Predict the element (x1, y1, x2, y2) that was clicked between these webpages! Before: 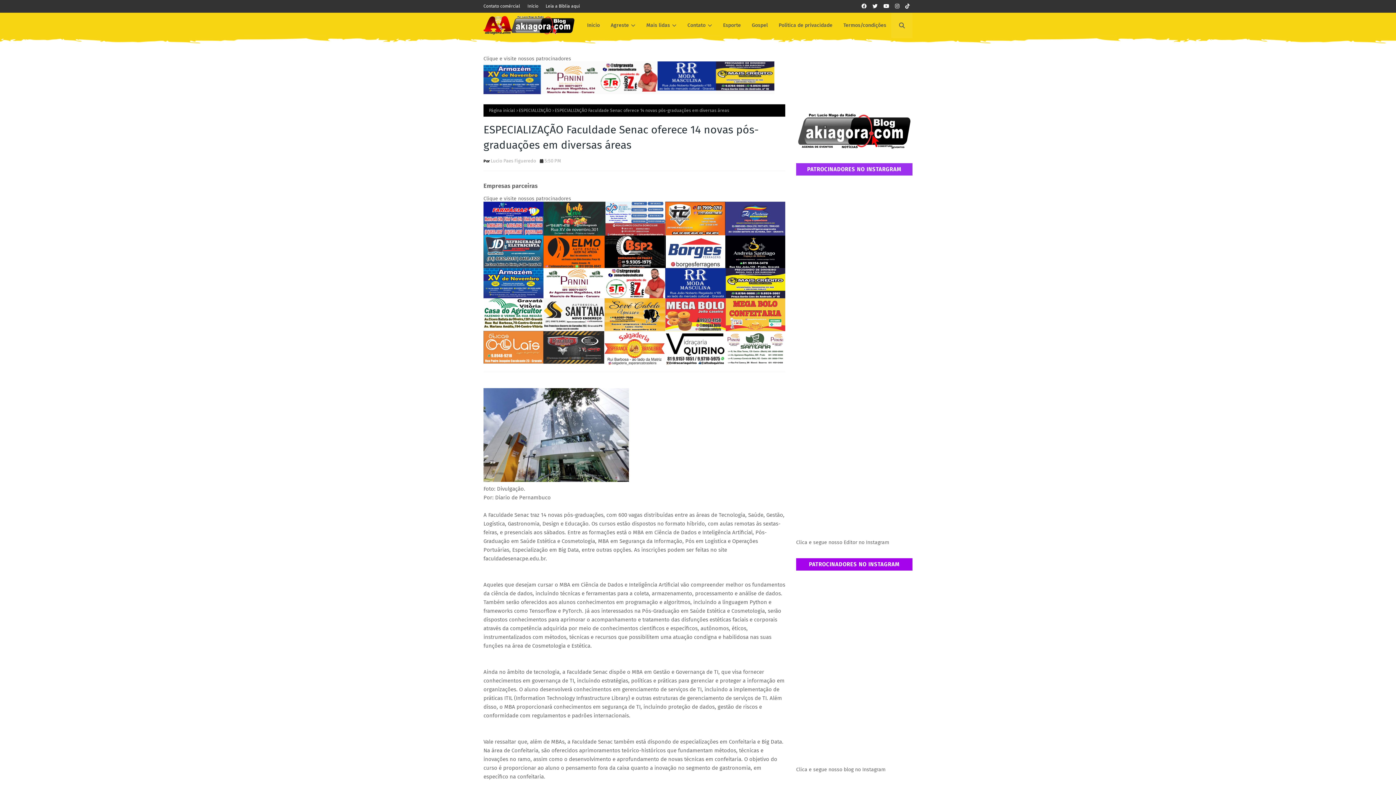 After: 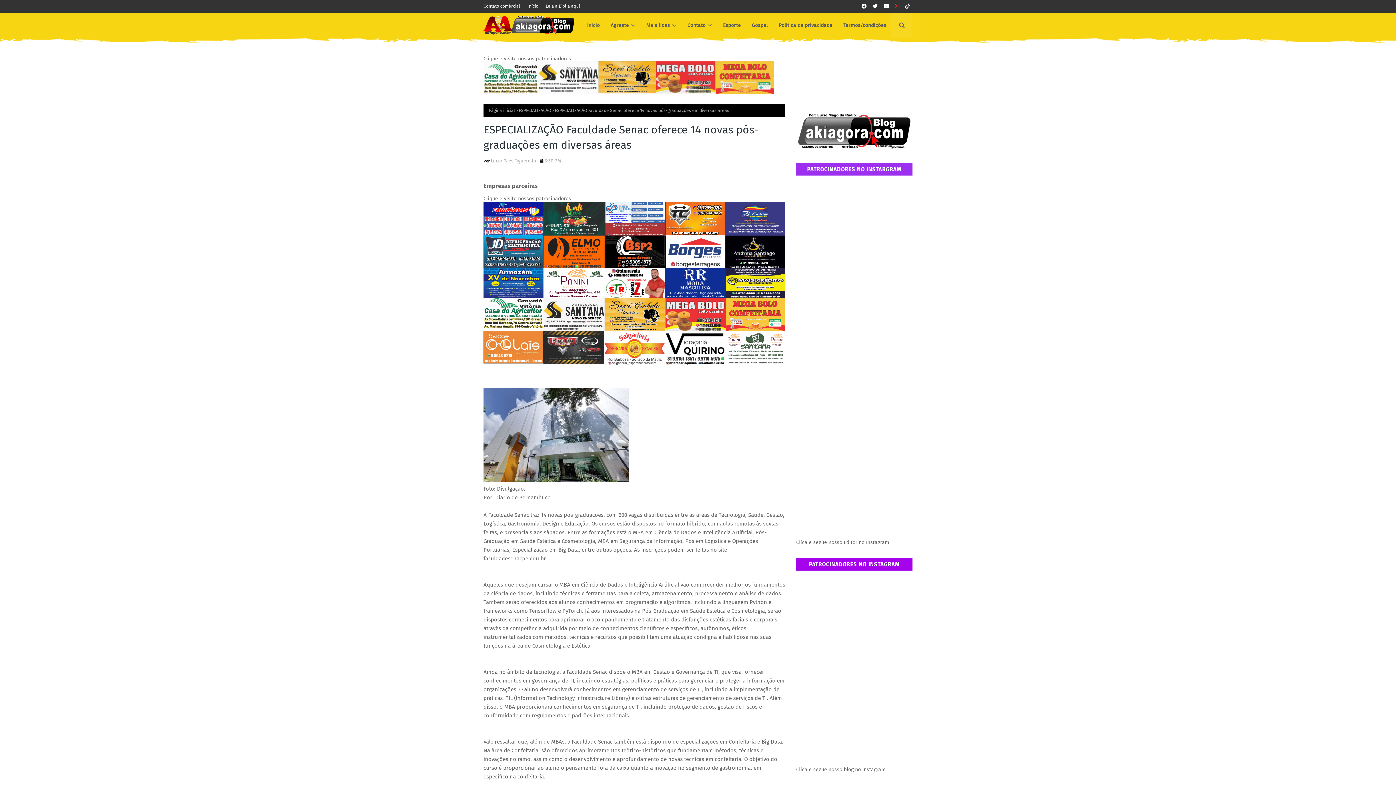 Action: bbox: (892, 0, 902, 12)